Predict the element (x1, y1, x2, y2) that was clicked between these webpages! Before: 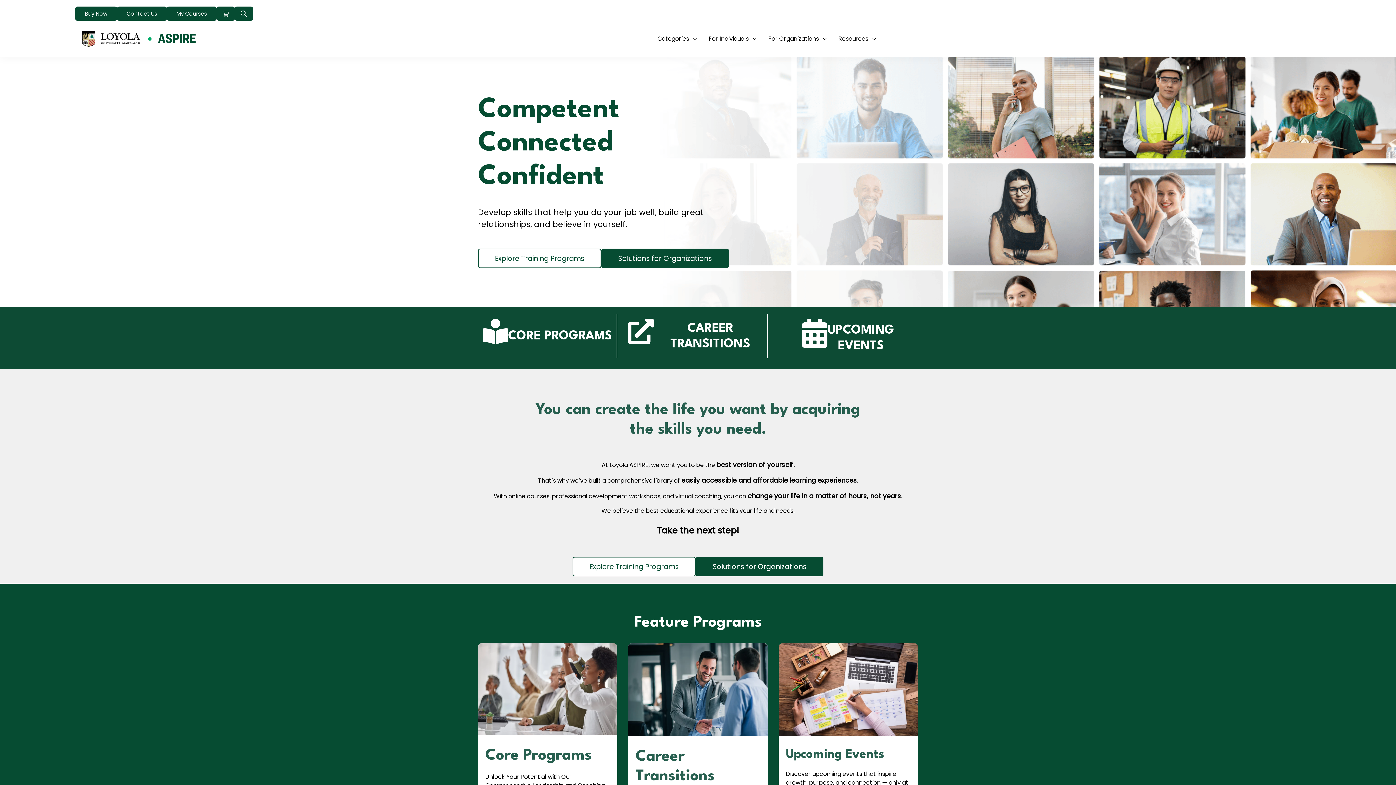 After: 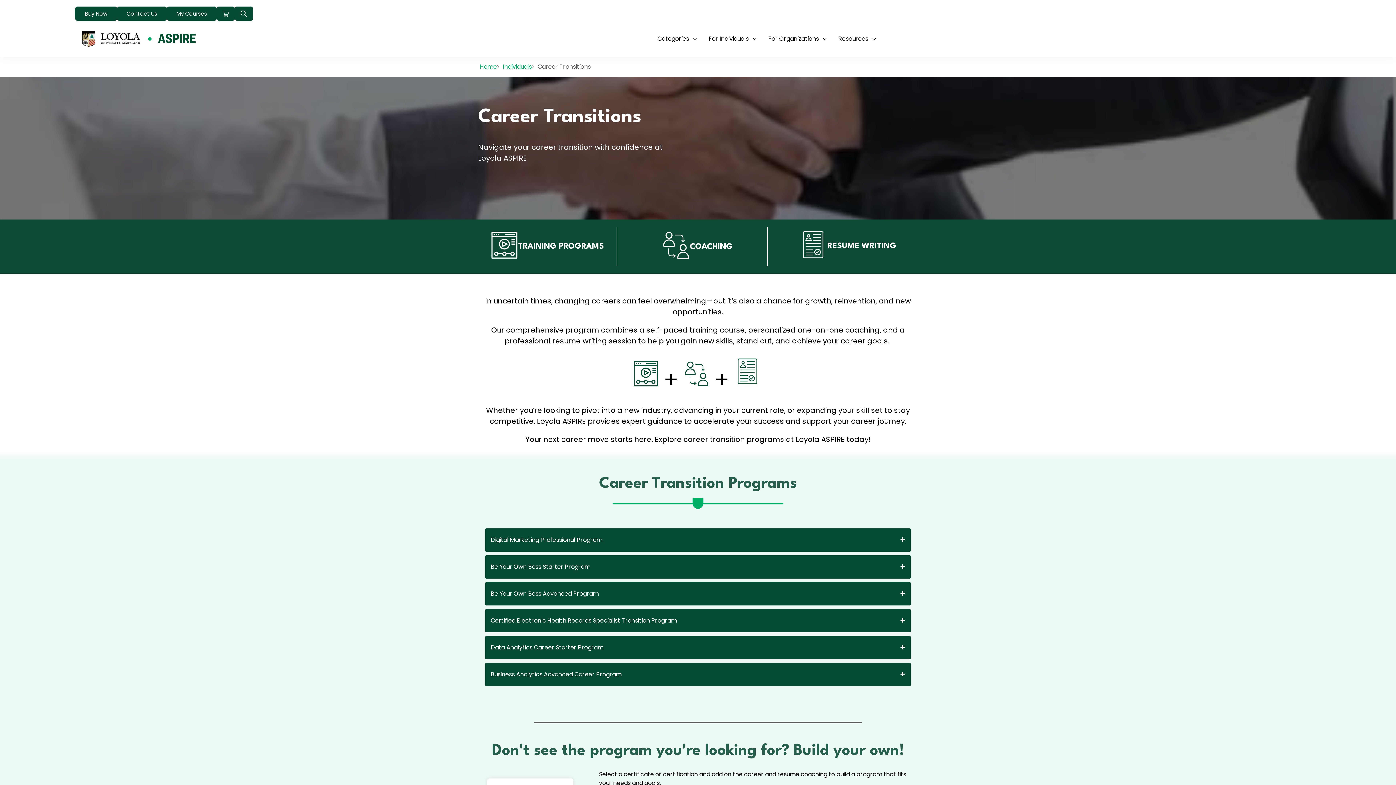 Action: bbox: (628, 314, 767, 358) label: CAREER TRANSITIONS